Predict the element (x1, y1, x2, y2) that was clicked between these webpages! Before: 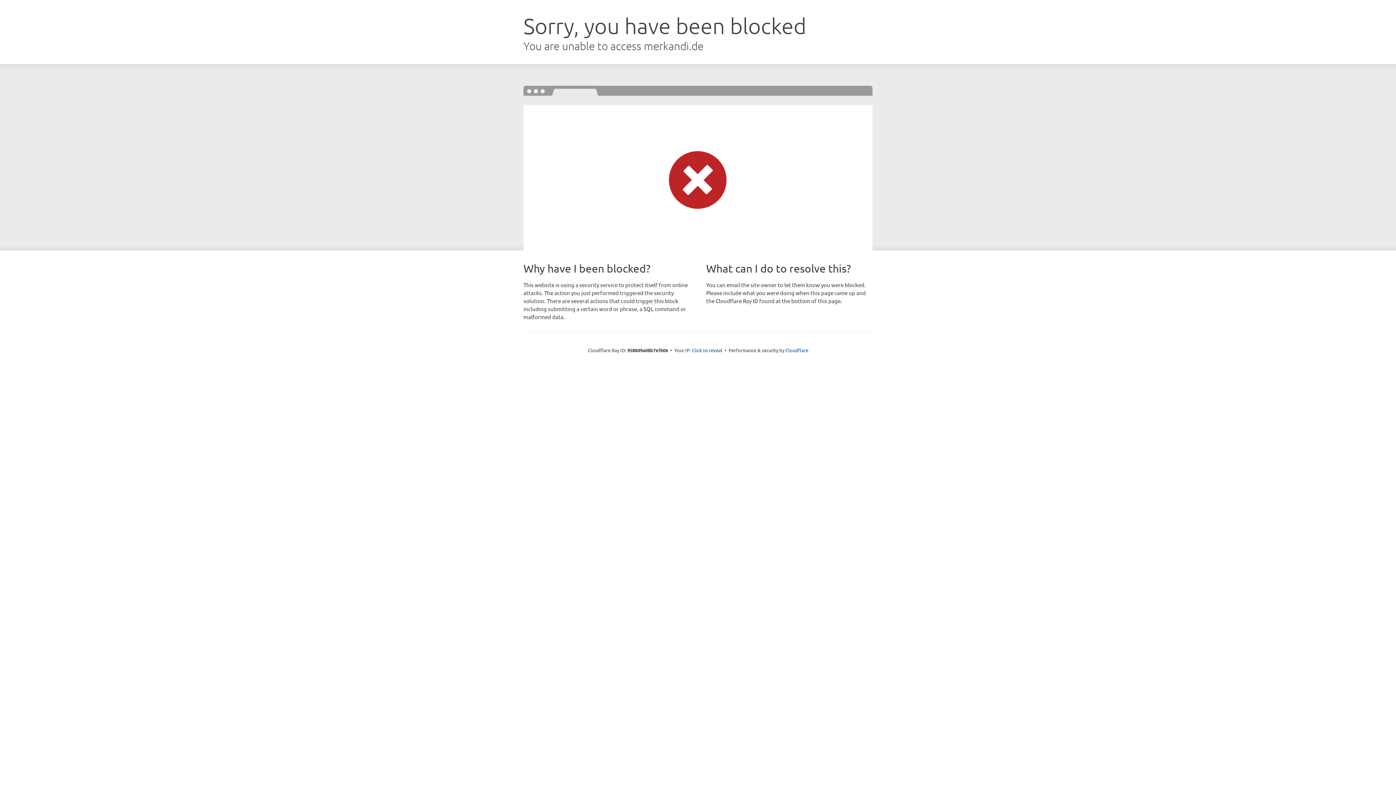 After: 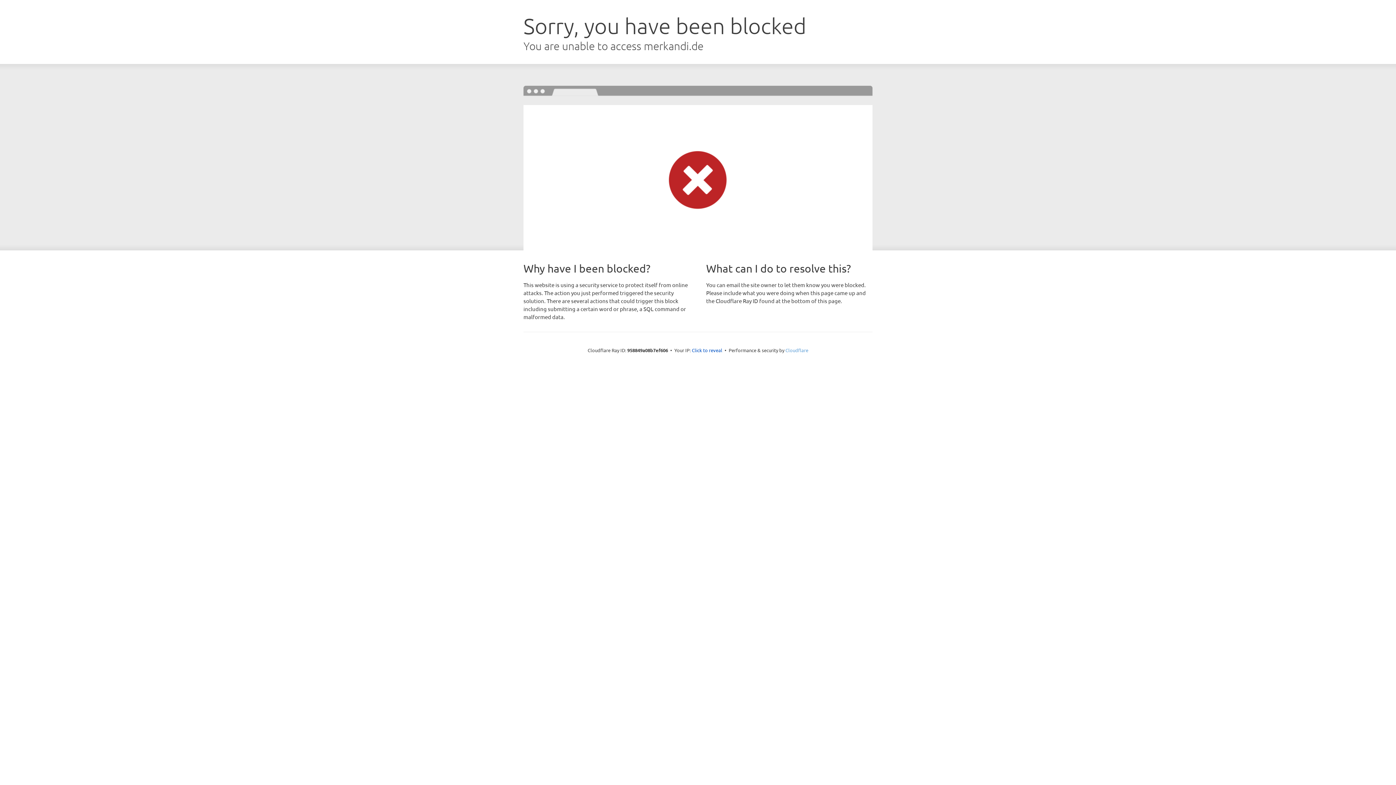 Action: bbox: (785, 347, 808, 353) label: Cloudflare